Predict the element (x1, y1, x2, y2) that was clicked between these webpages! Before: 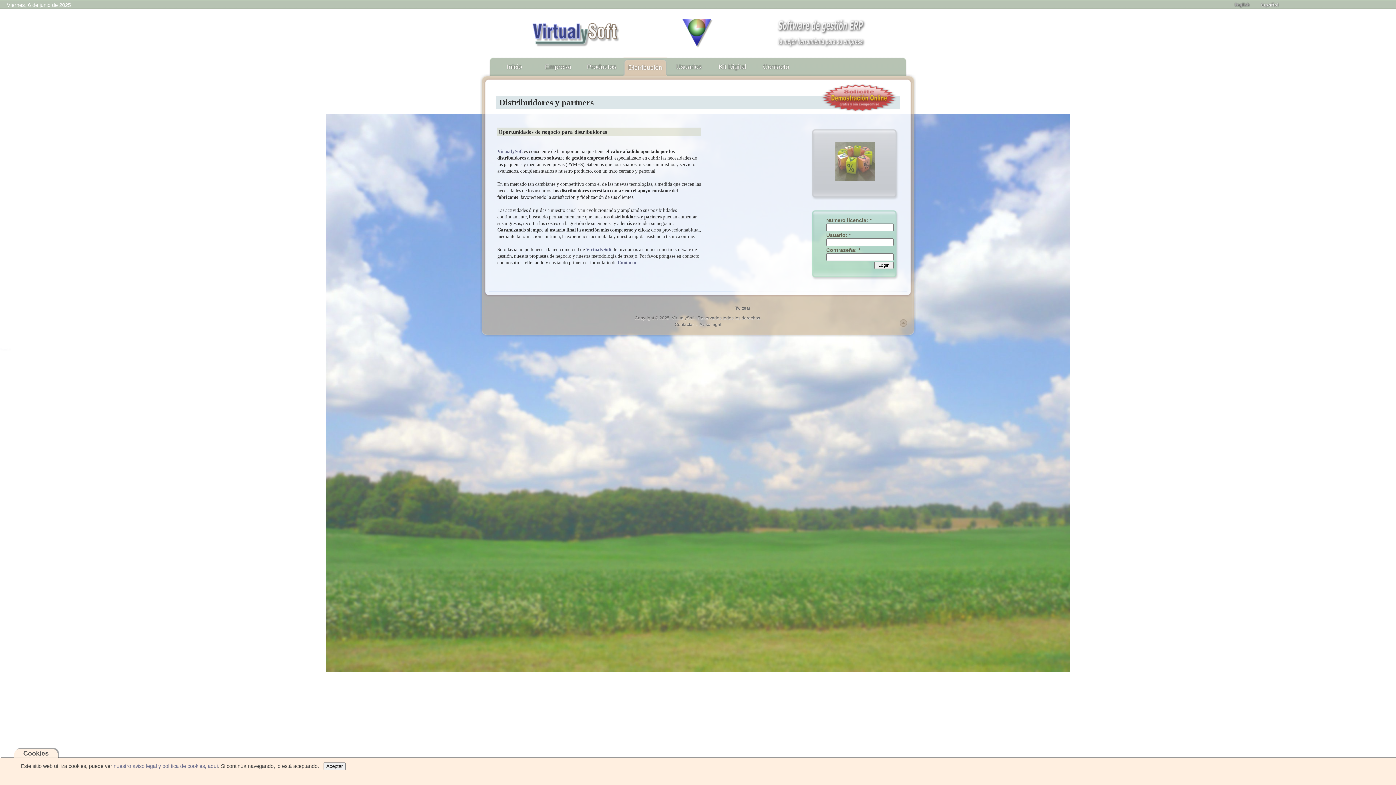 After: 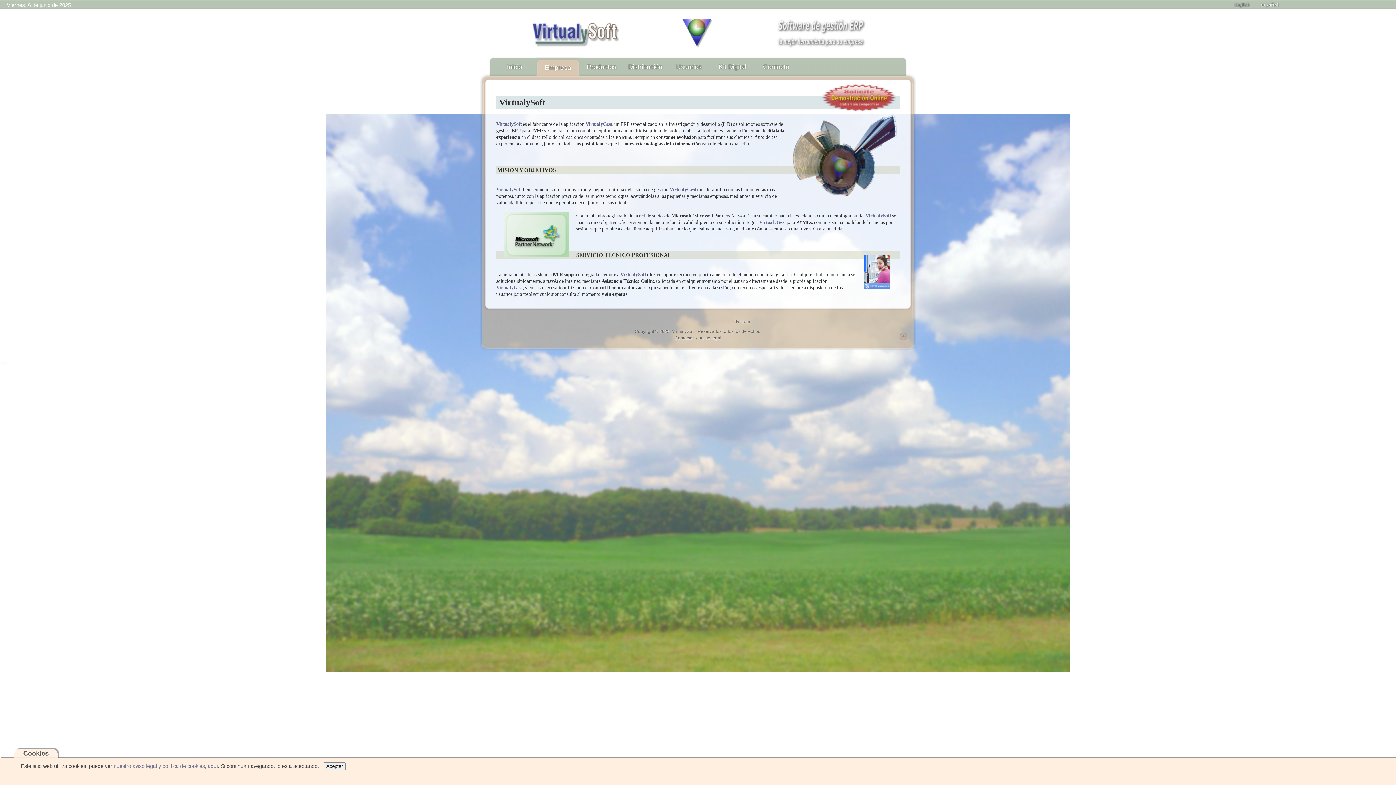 Action: bbox: (536, 57, 580, 75) label: Empresa